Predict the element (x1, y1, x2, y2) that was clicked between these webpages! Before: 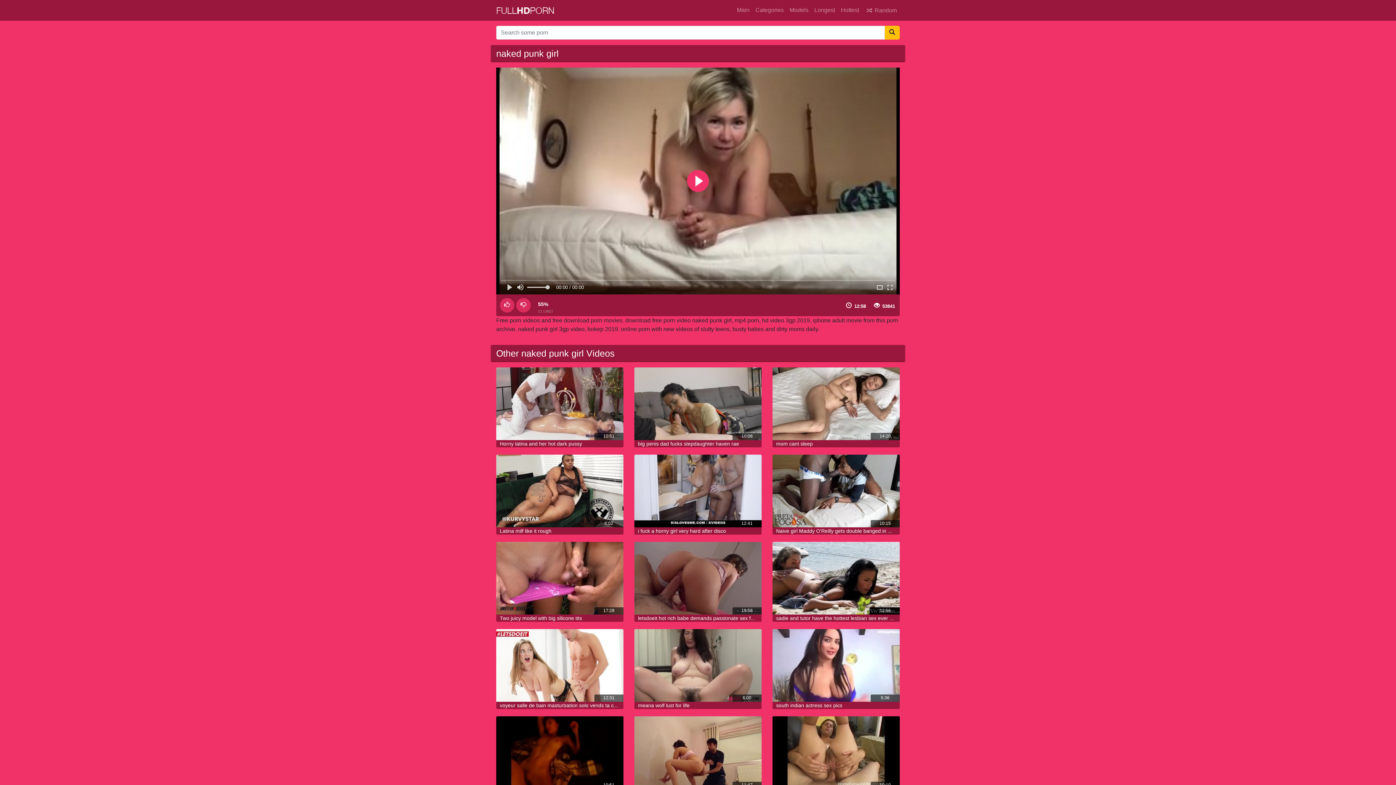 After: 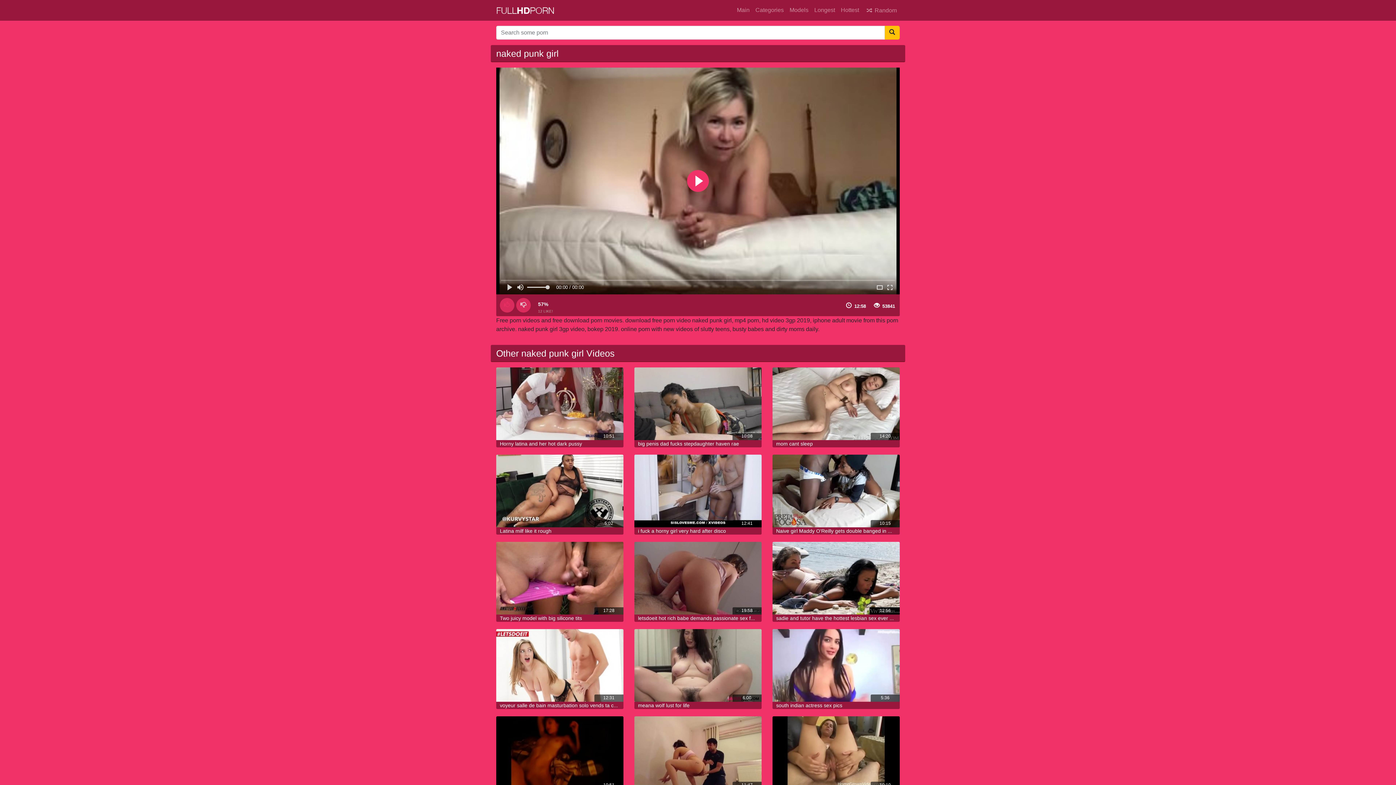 Action: bbox: (500, 298, 514, 312)